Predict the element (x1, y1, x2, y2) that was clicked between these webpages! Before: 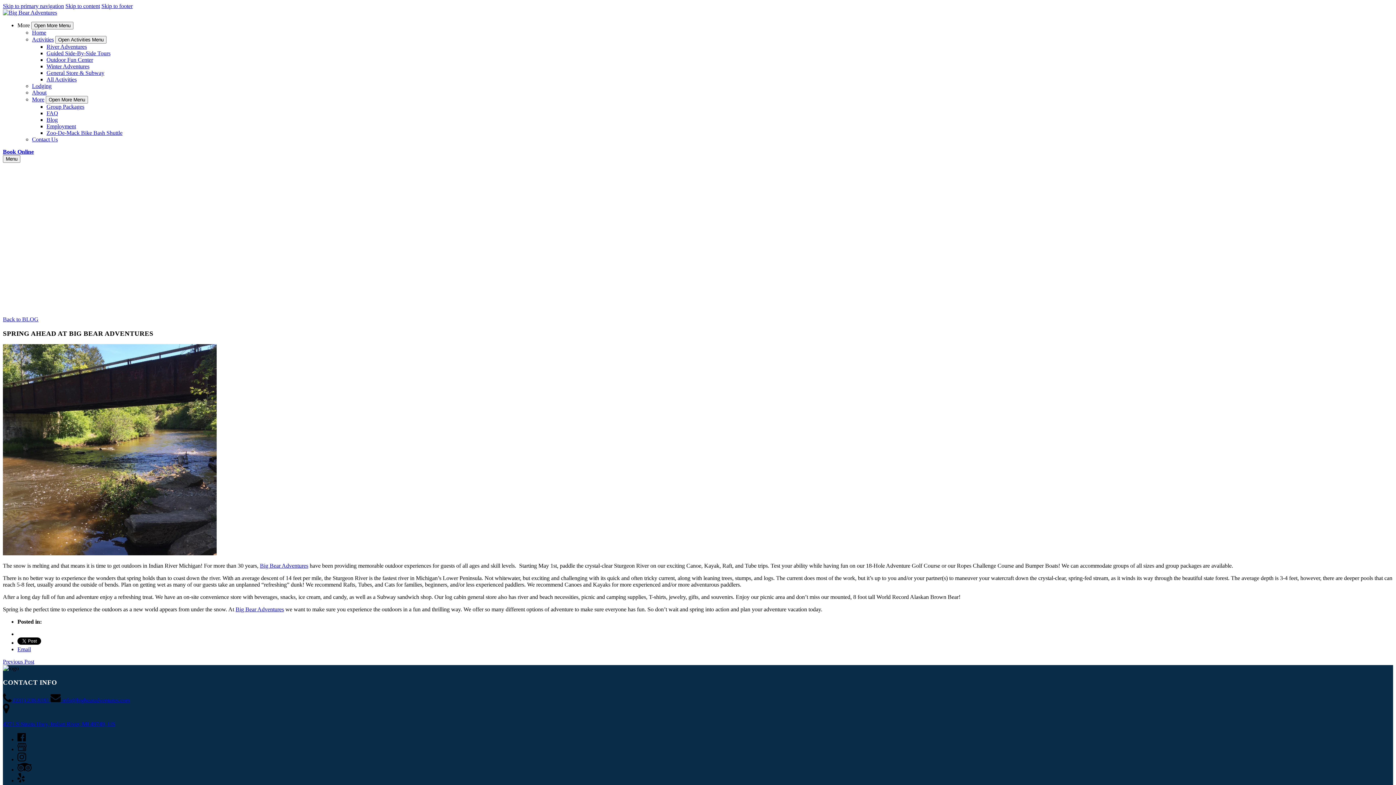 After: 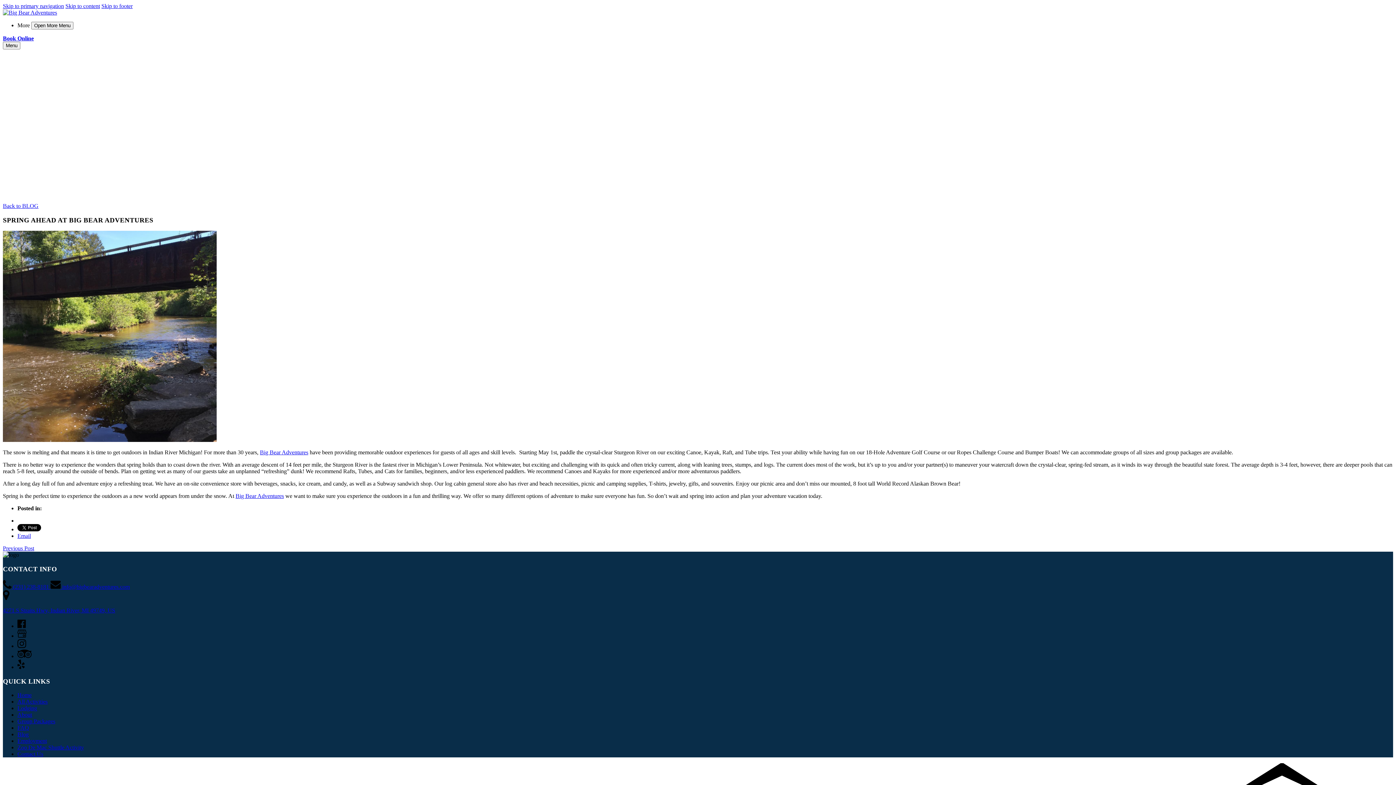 Action: label: Menu bbox: (2, 155, 20, 162)